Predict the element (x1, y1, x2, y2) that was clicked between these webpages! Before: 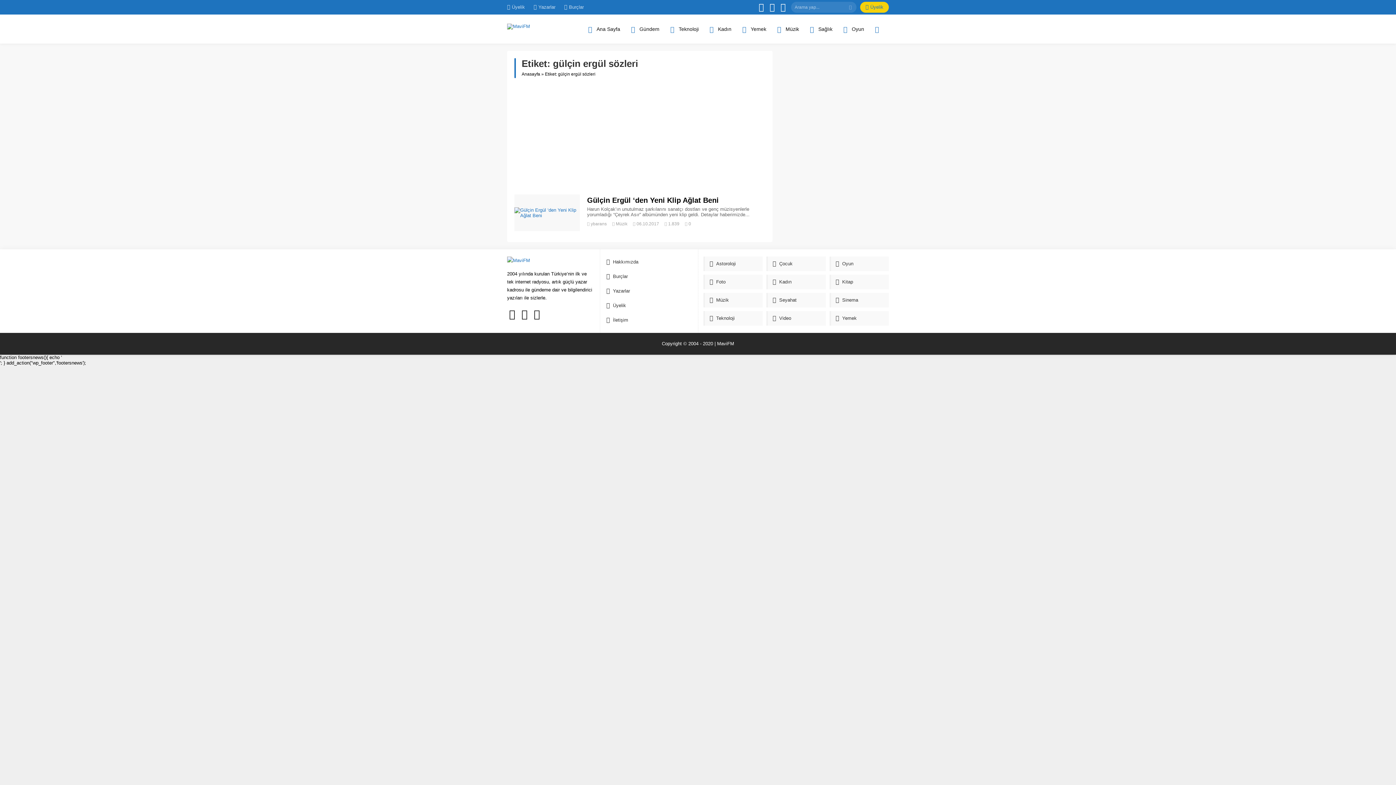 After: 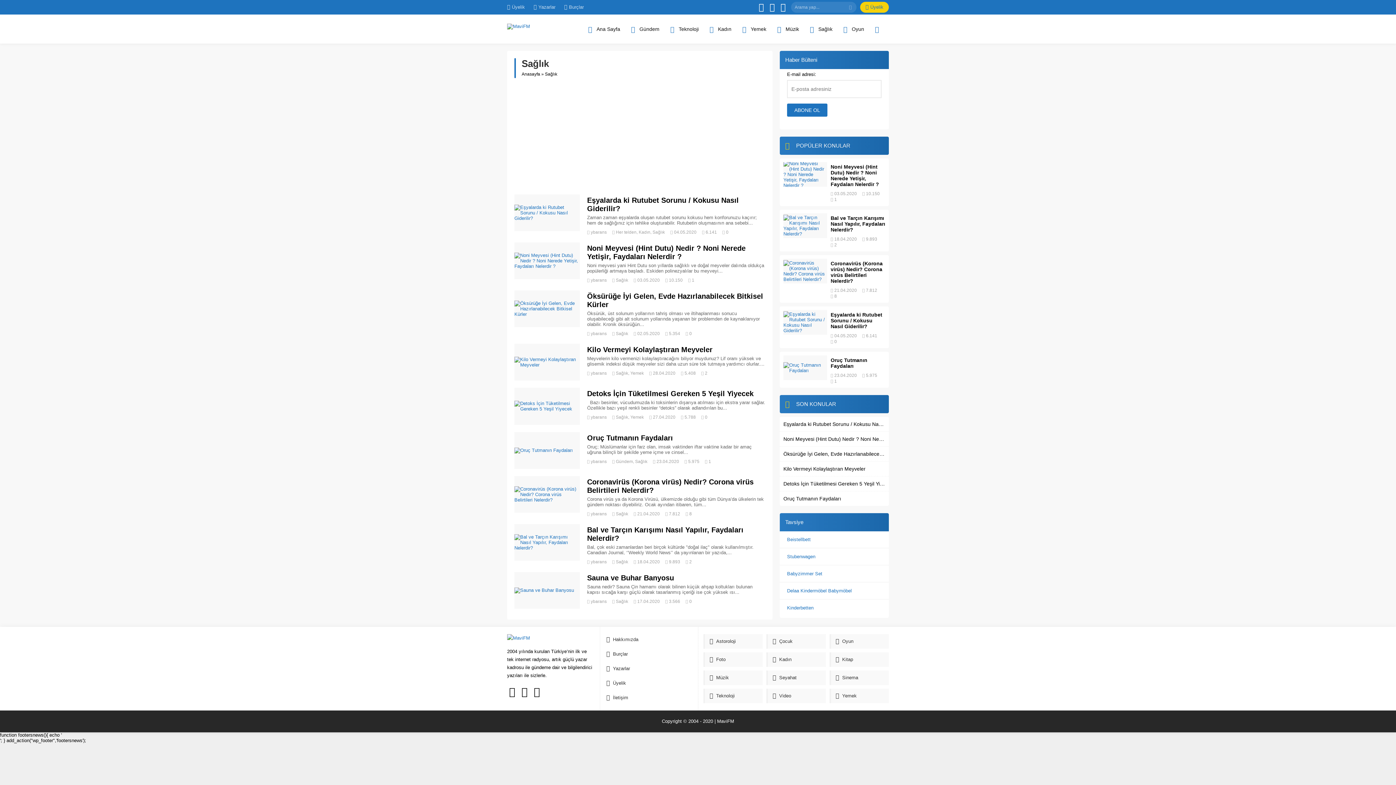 Action: bbox: (804, 14, 838, 43) label: Sağlık